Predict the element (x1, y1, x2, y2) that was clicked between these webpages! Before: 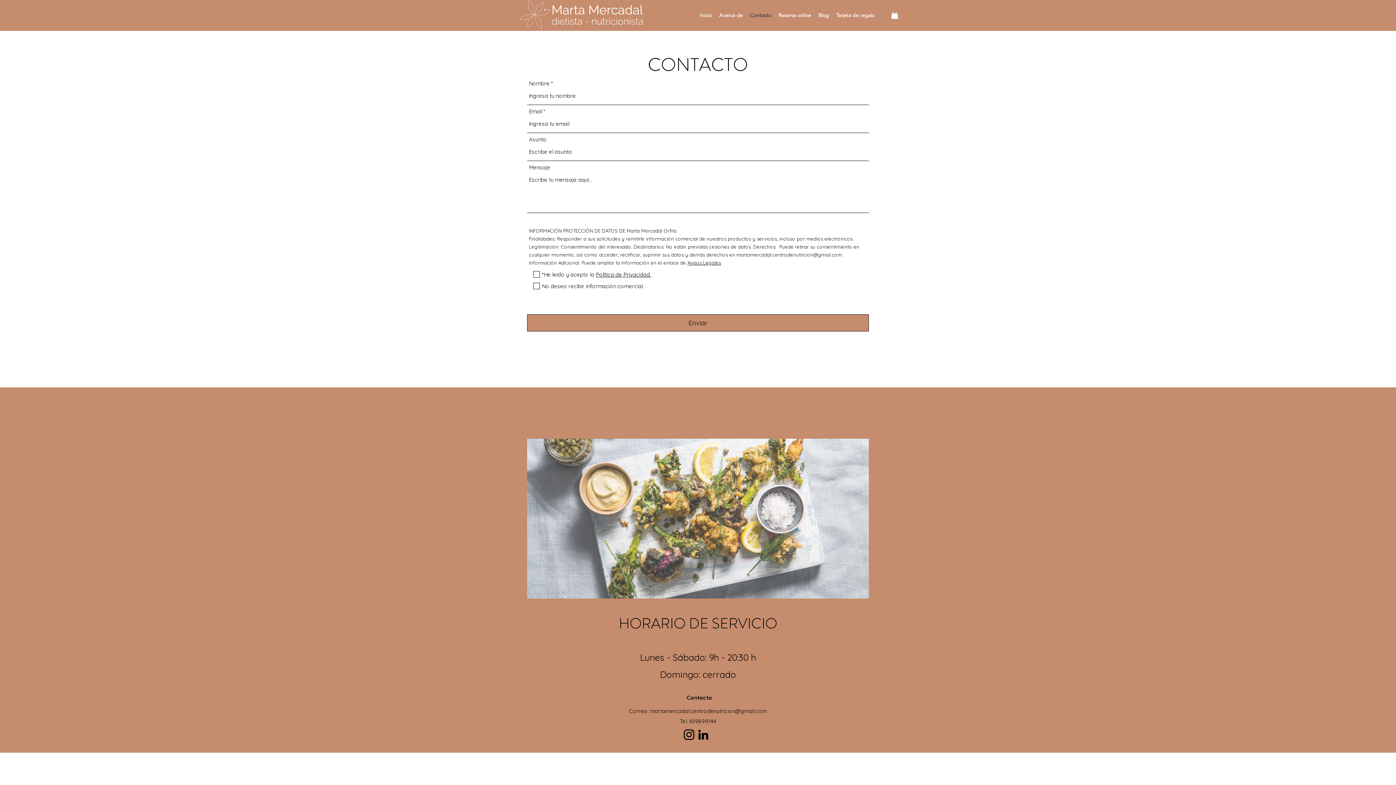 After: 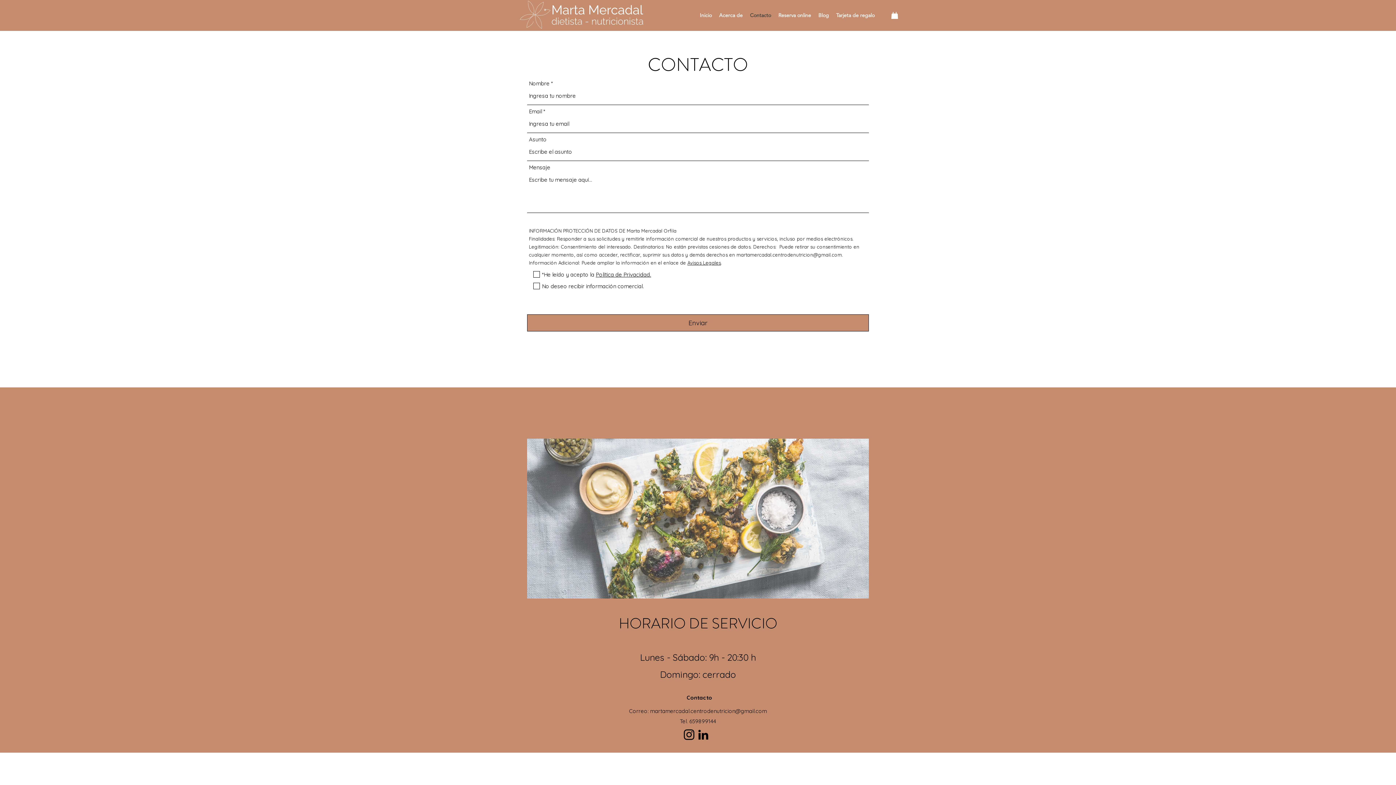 Action: label: Instagram bbox: (682, 728, 696, 742)